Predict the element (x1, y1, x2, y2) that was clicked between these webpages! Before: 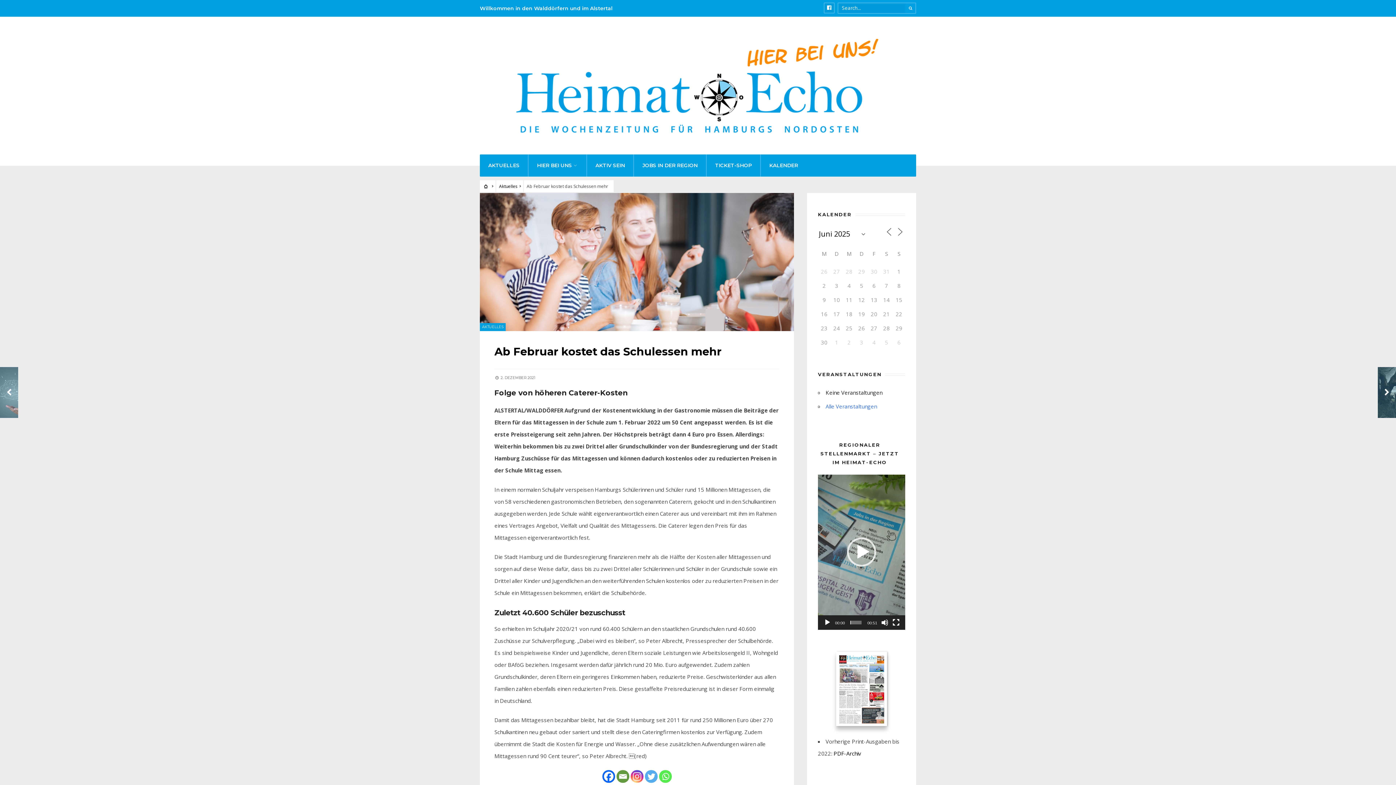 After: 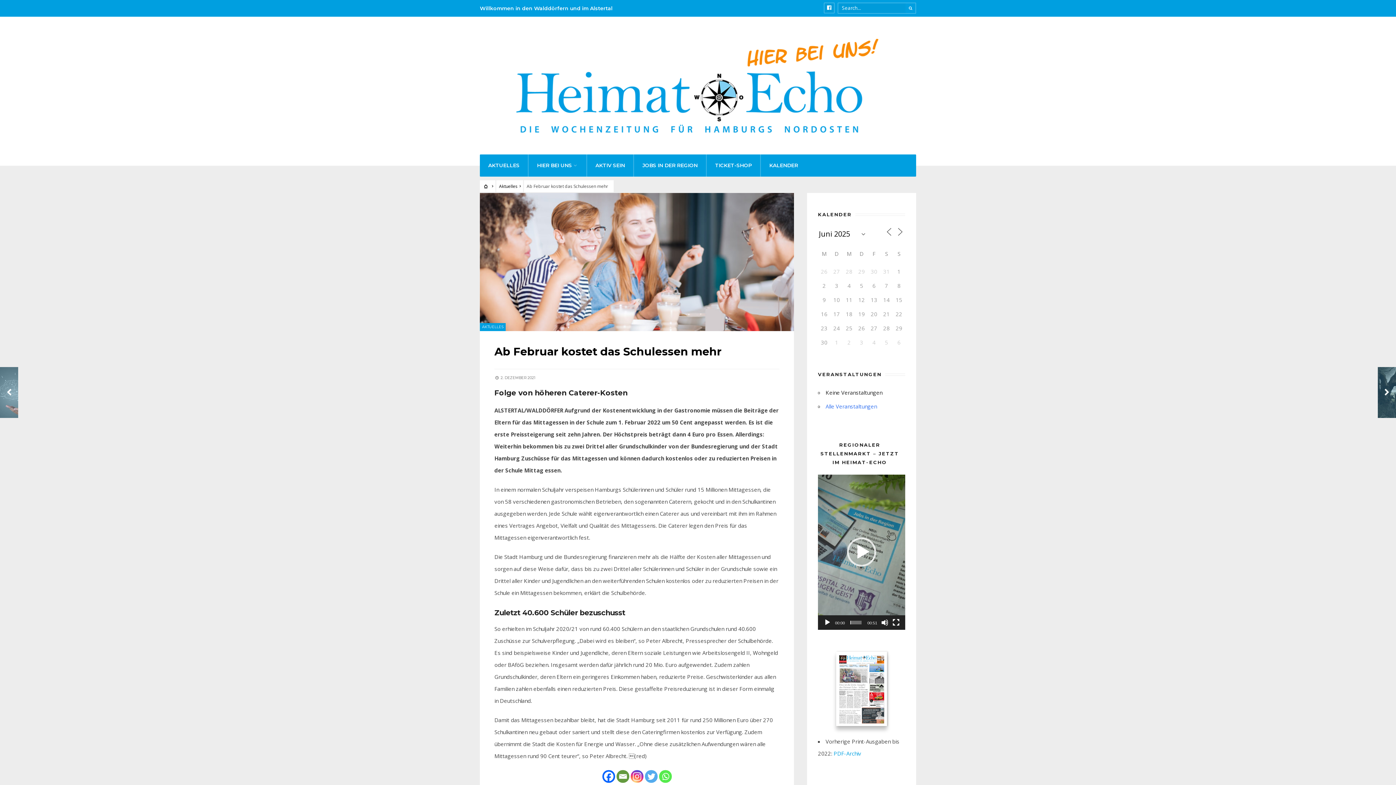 Action: label: PDF-Archiv bbox: (833, 750, 861, 757)